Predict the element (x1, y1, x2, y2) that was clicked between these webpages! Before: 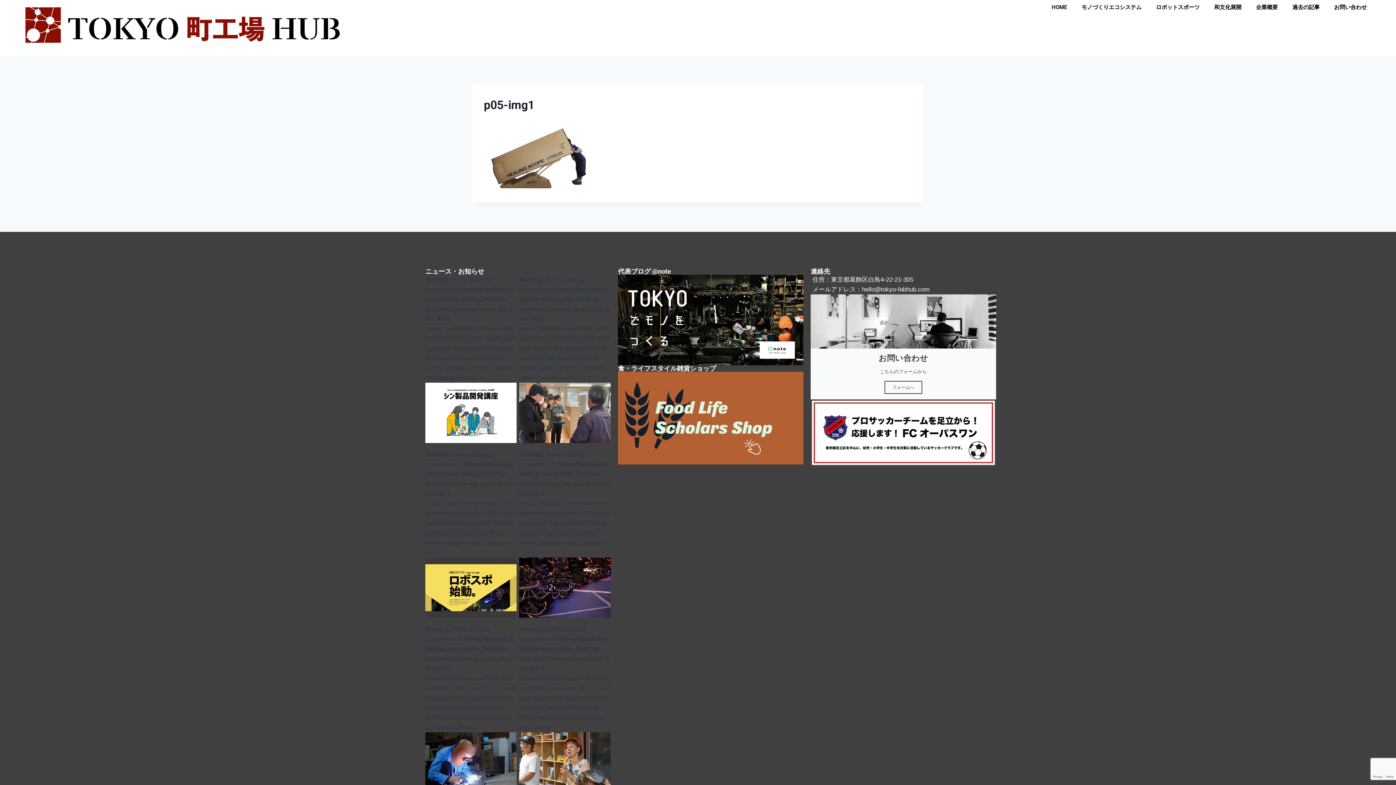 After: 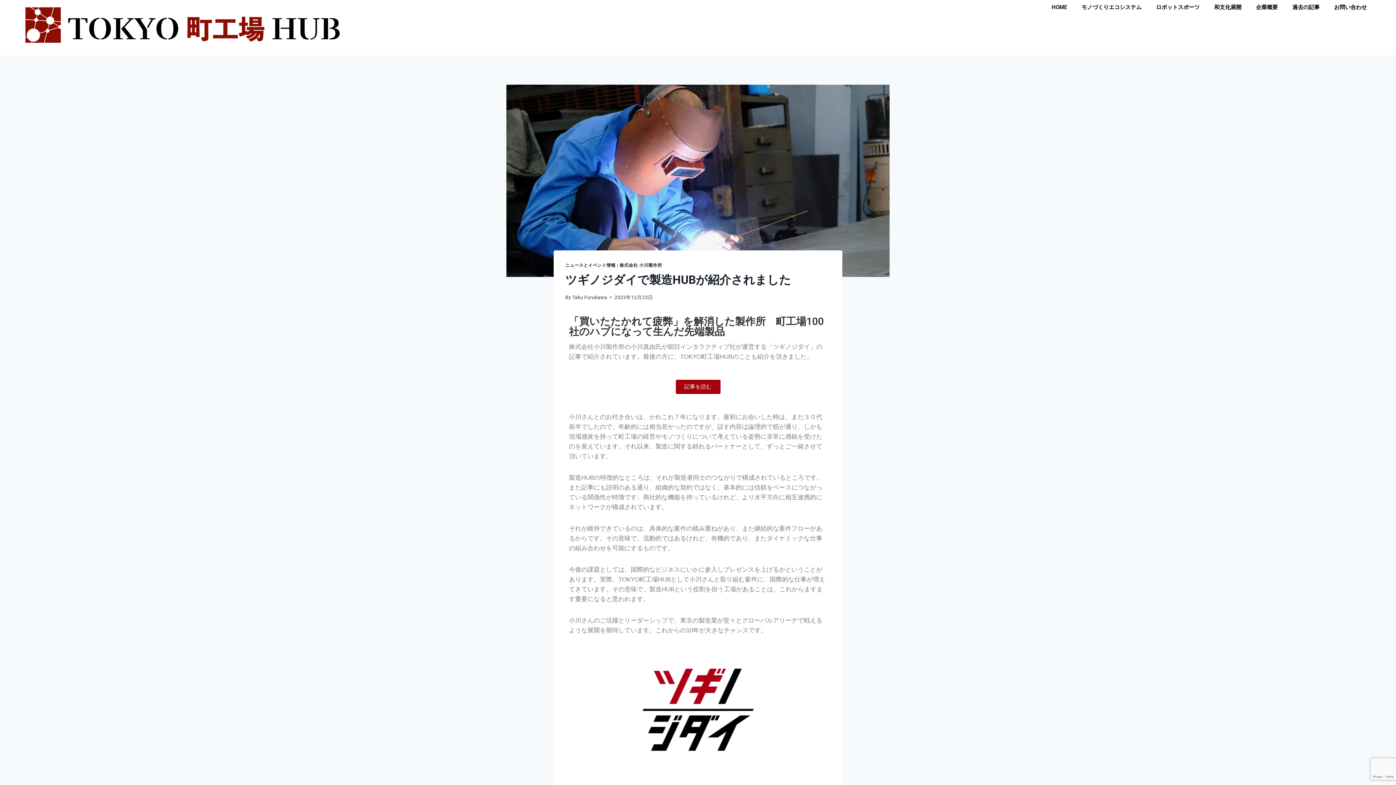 Action: bbox: (425, 732, 516, 793) label: ツギノジダイで製造HUBが紹介されました